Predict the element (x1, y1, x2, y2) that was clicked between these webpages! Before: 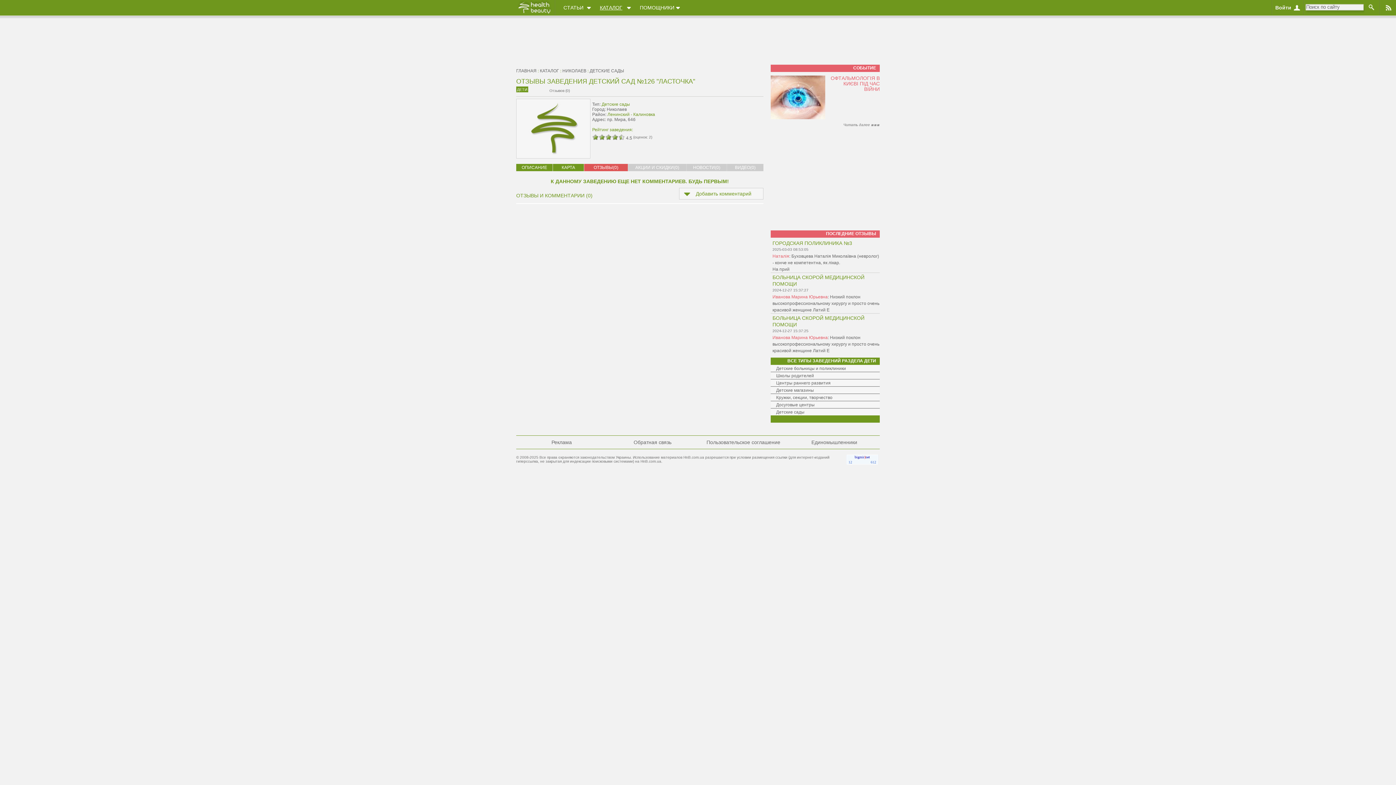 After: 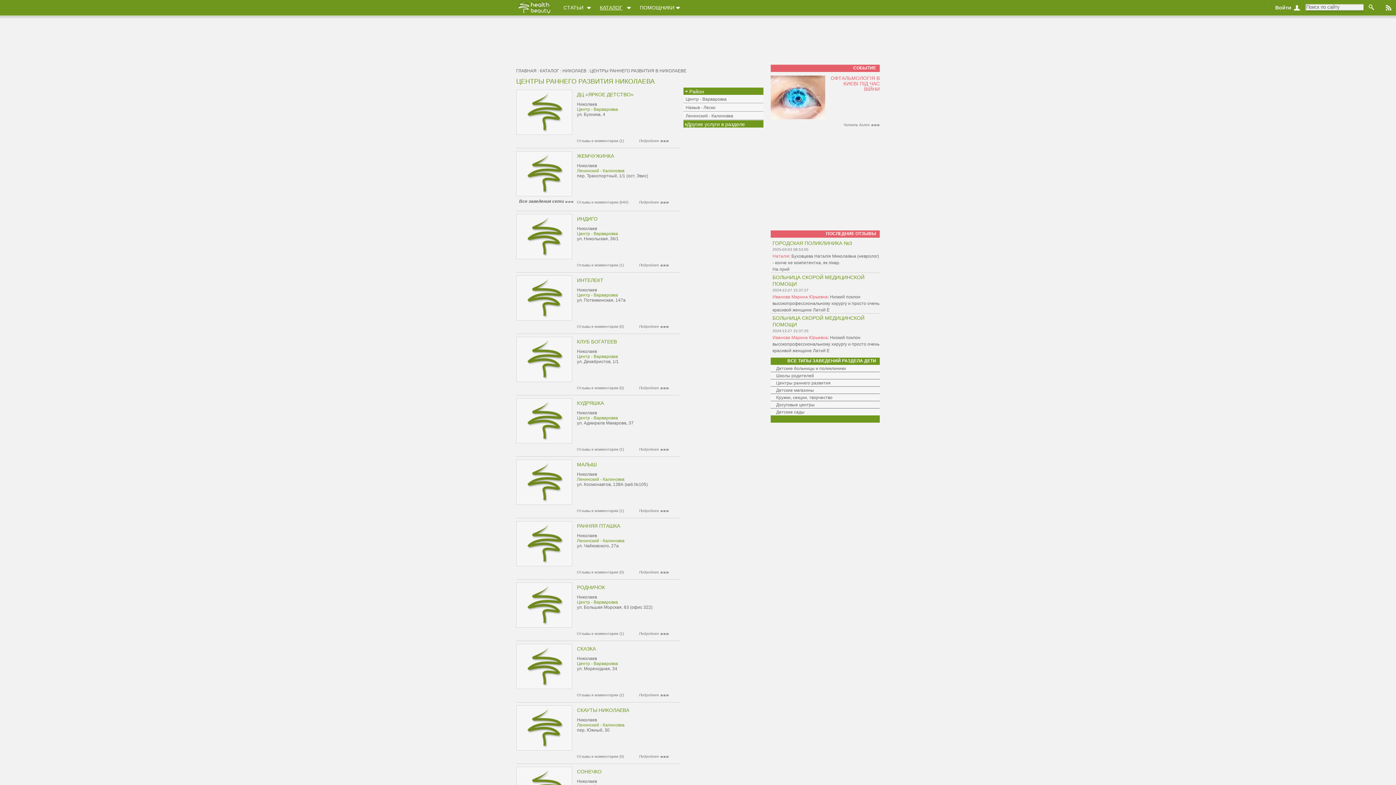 Action: bbox: (776, 380, 830, 385) label: Центры раннего развития